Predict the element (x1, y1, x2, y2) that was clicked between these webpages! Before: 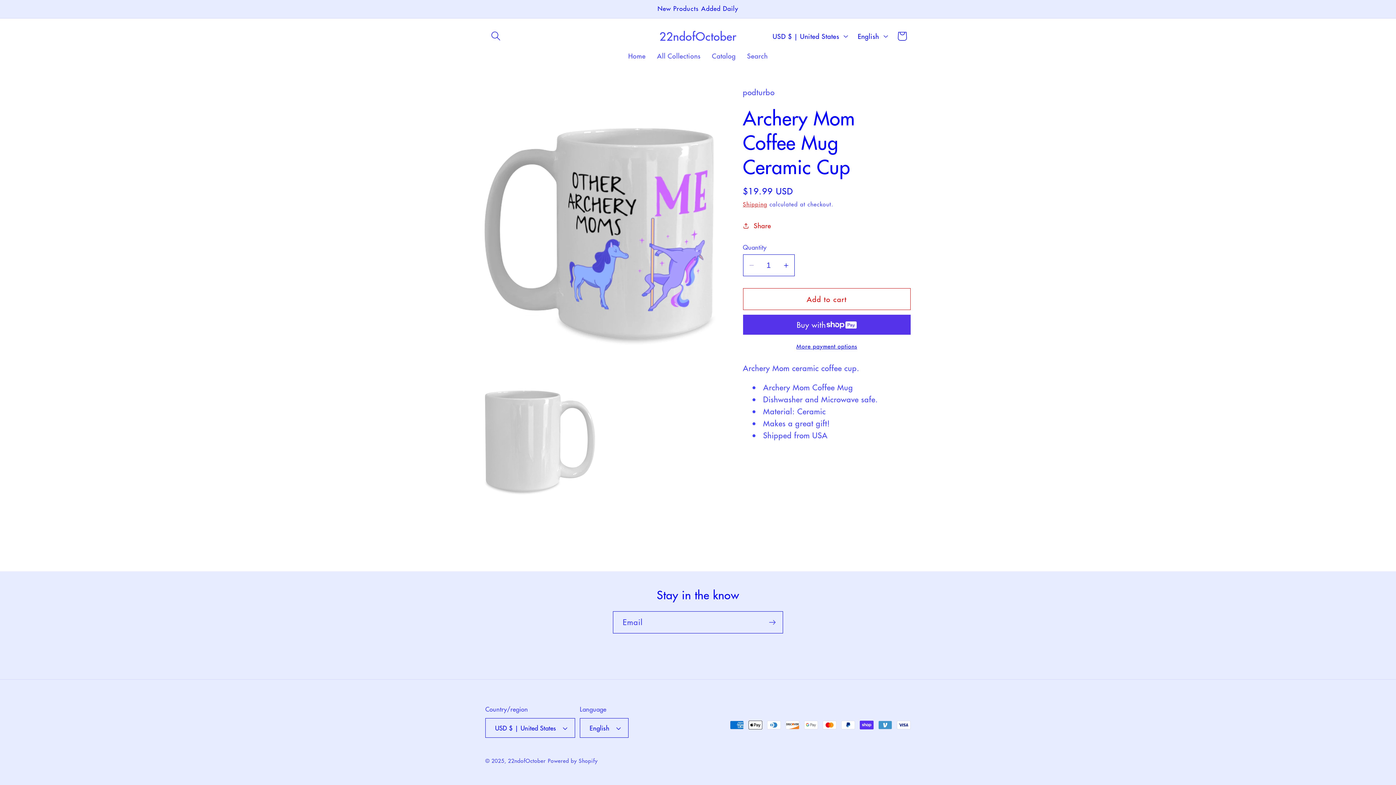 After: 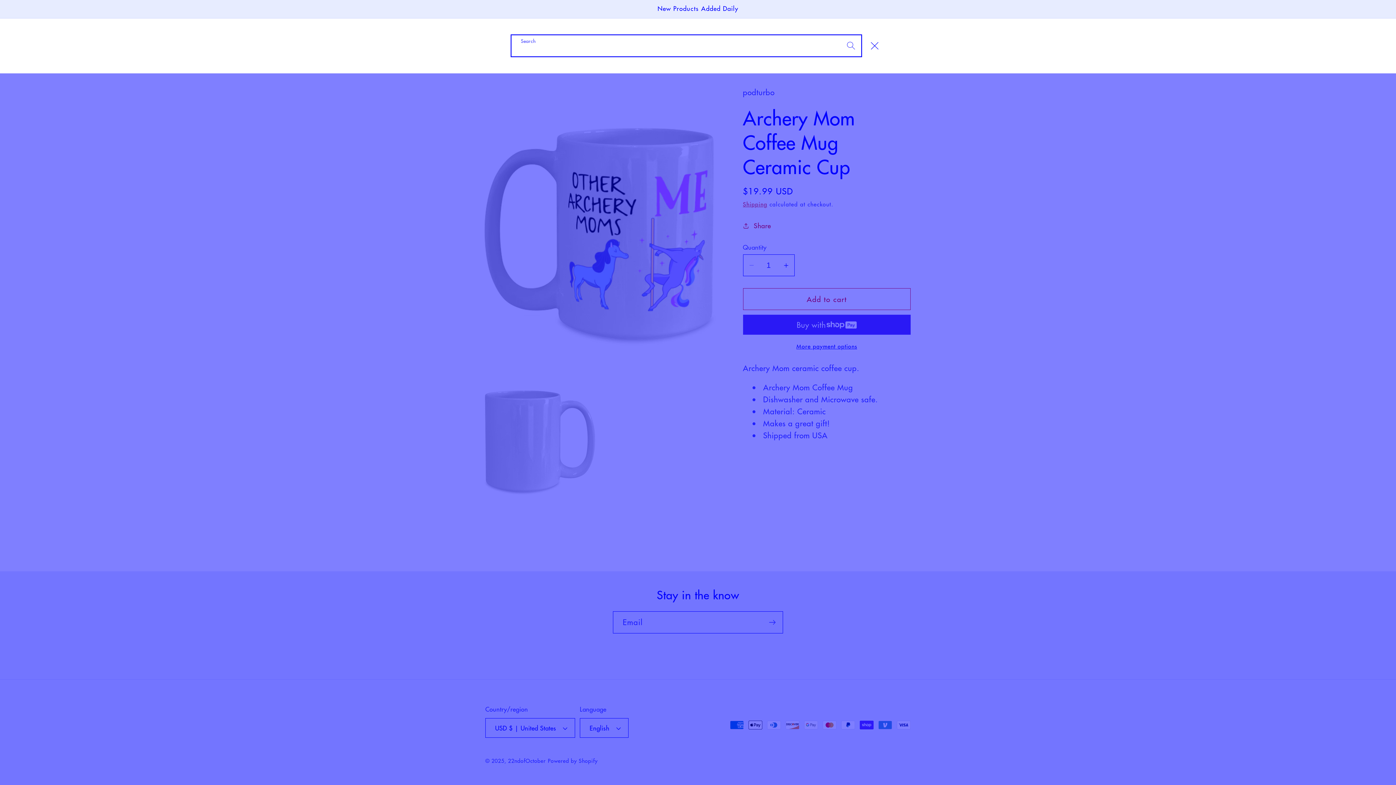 Action: label: Search bbox: (485, 25, 506, 46)